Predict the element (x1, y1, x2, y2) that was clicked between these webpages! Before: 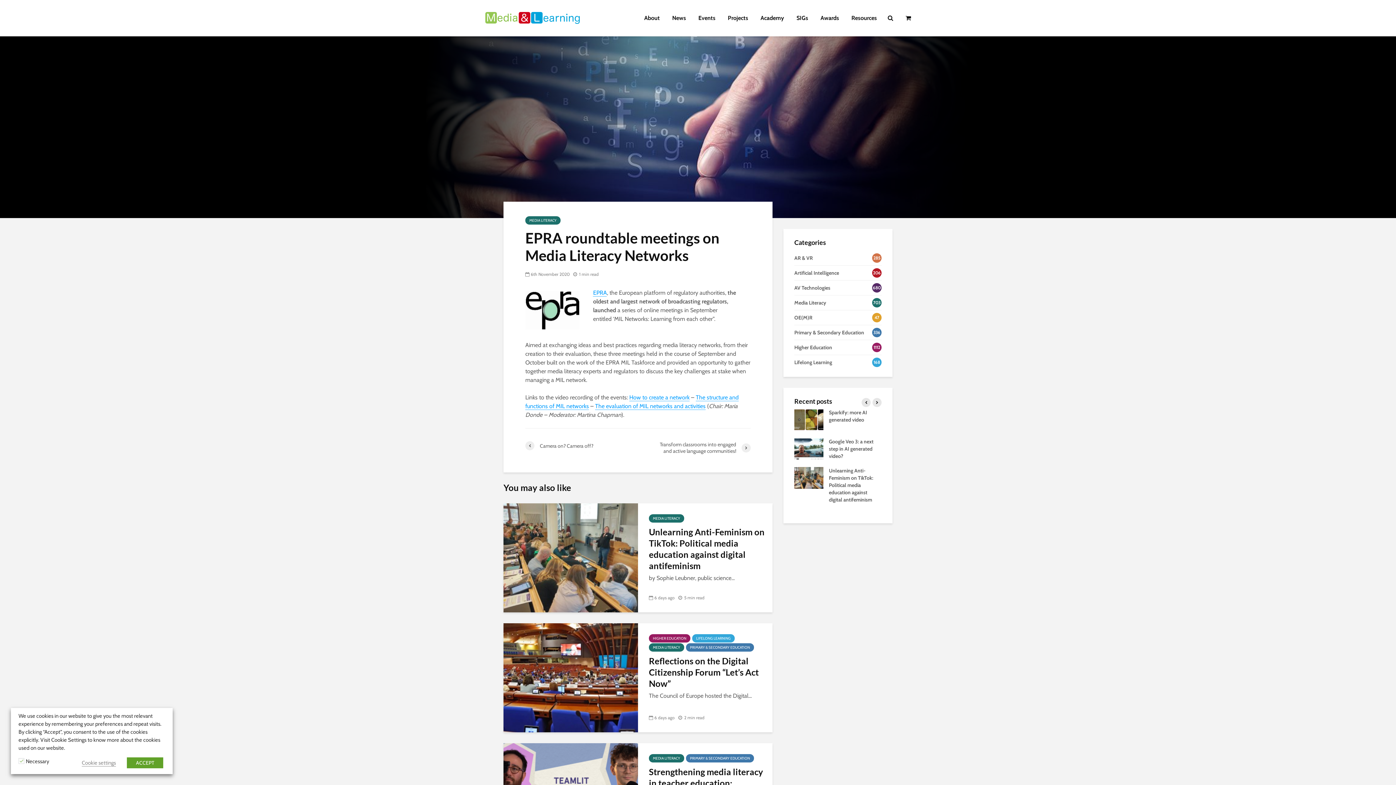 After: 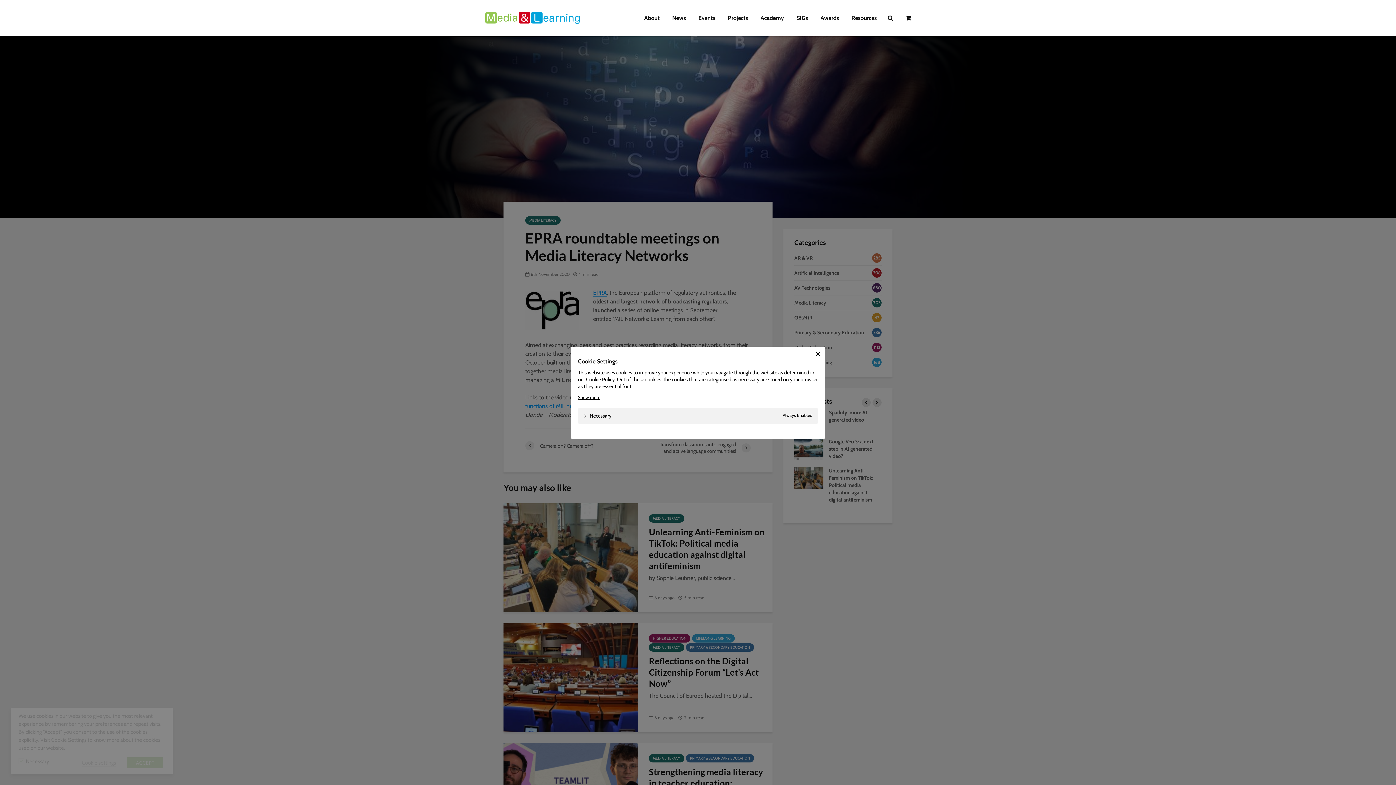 Action: label: Cookie settings bbox: (81, 760, 116, 766)